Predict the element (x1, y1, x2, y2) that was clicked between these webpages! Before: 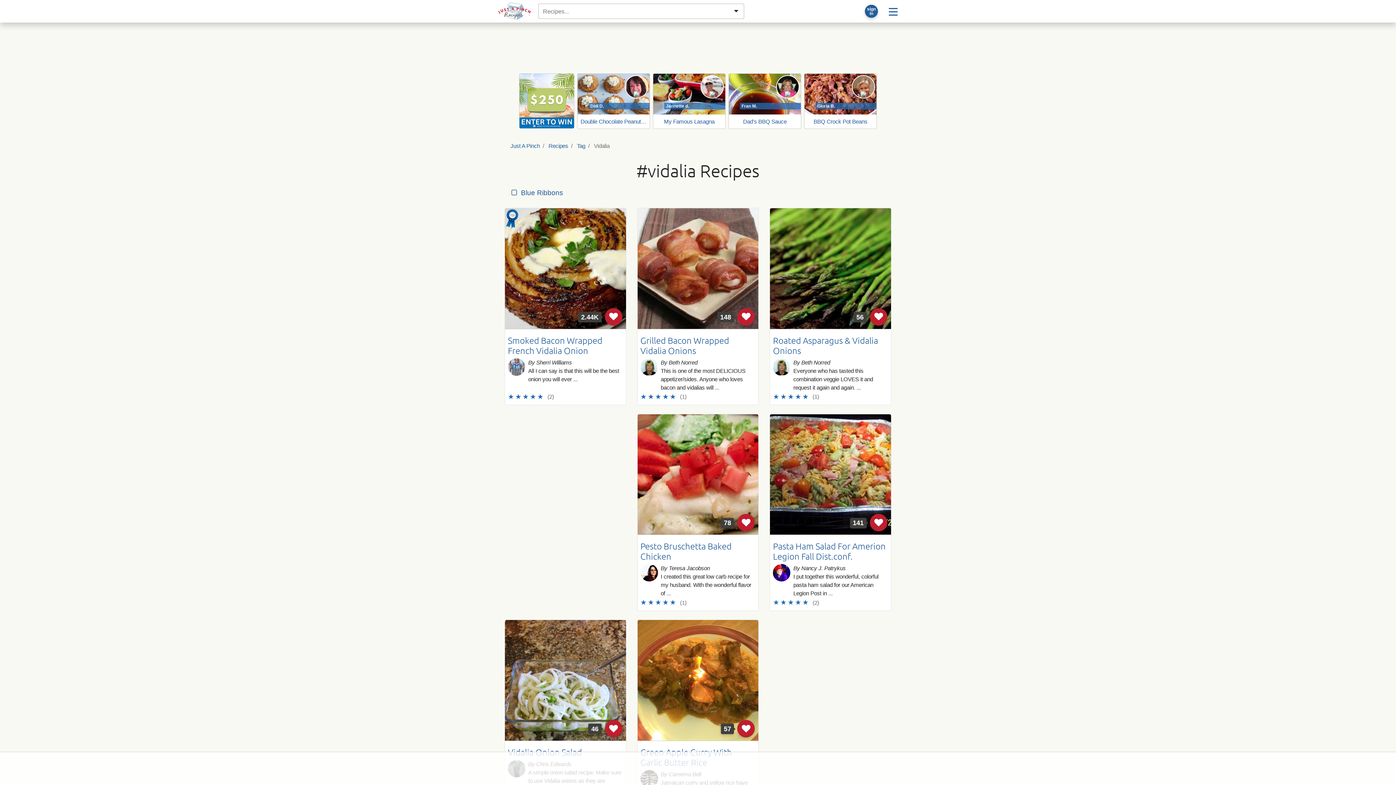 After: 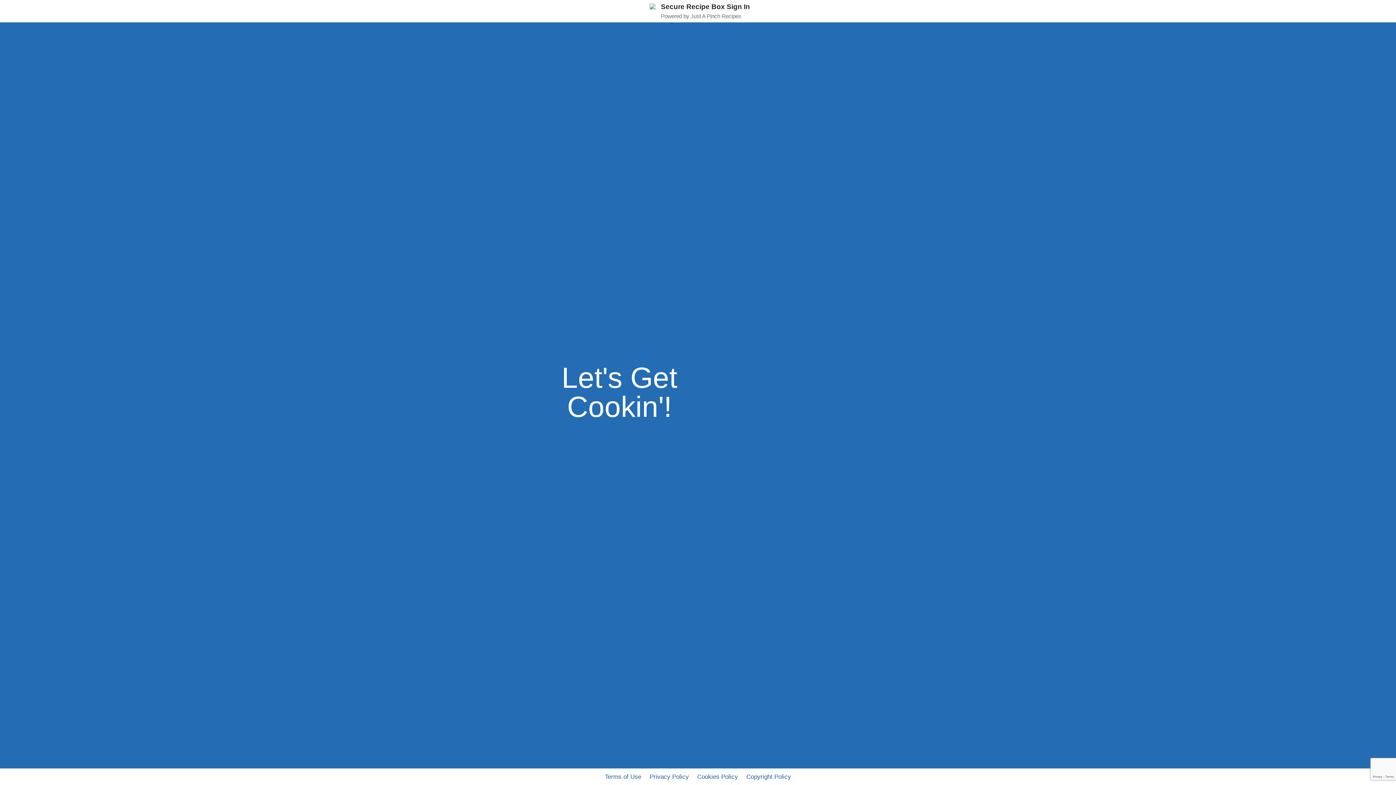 Action: label: sign
in bbox: (860, 2, 882, 20)